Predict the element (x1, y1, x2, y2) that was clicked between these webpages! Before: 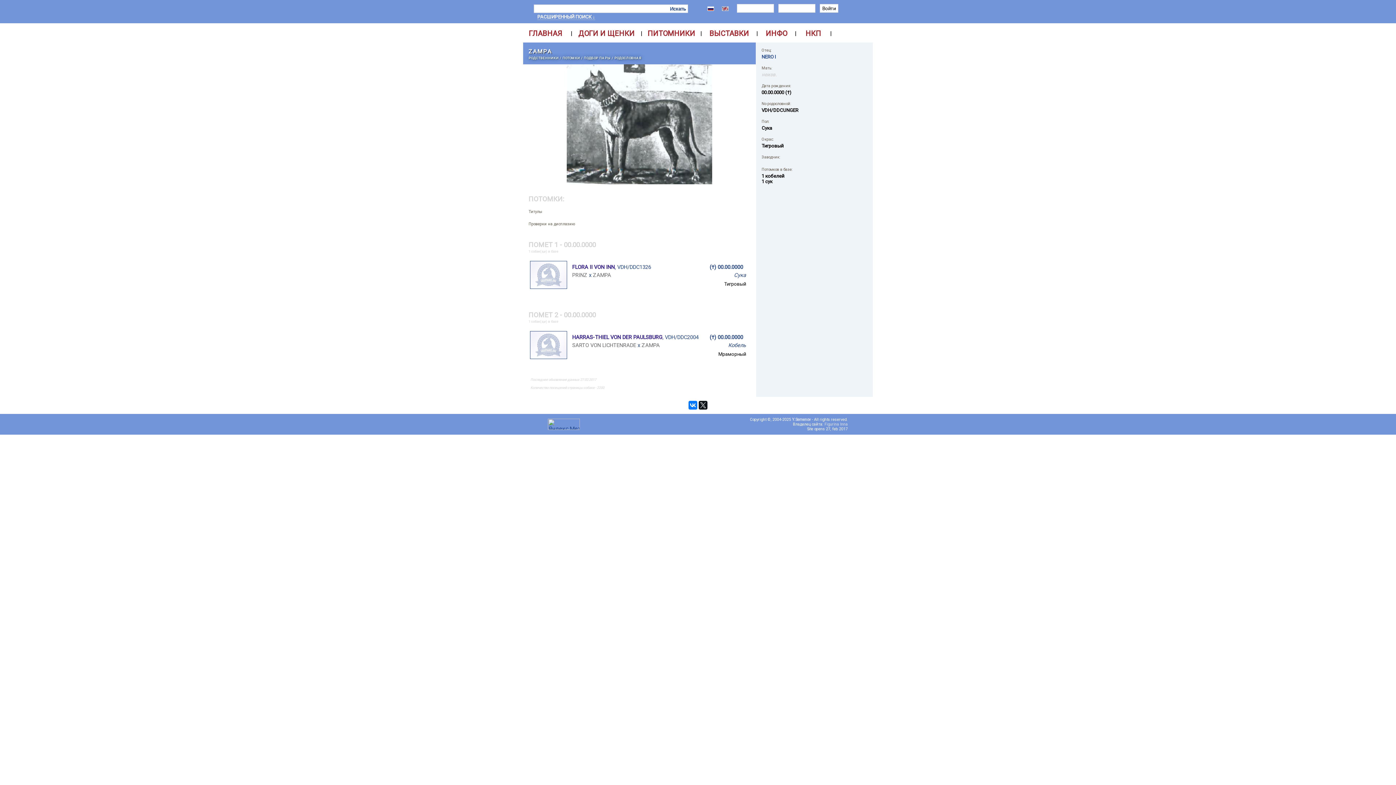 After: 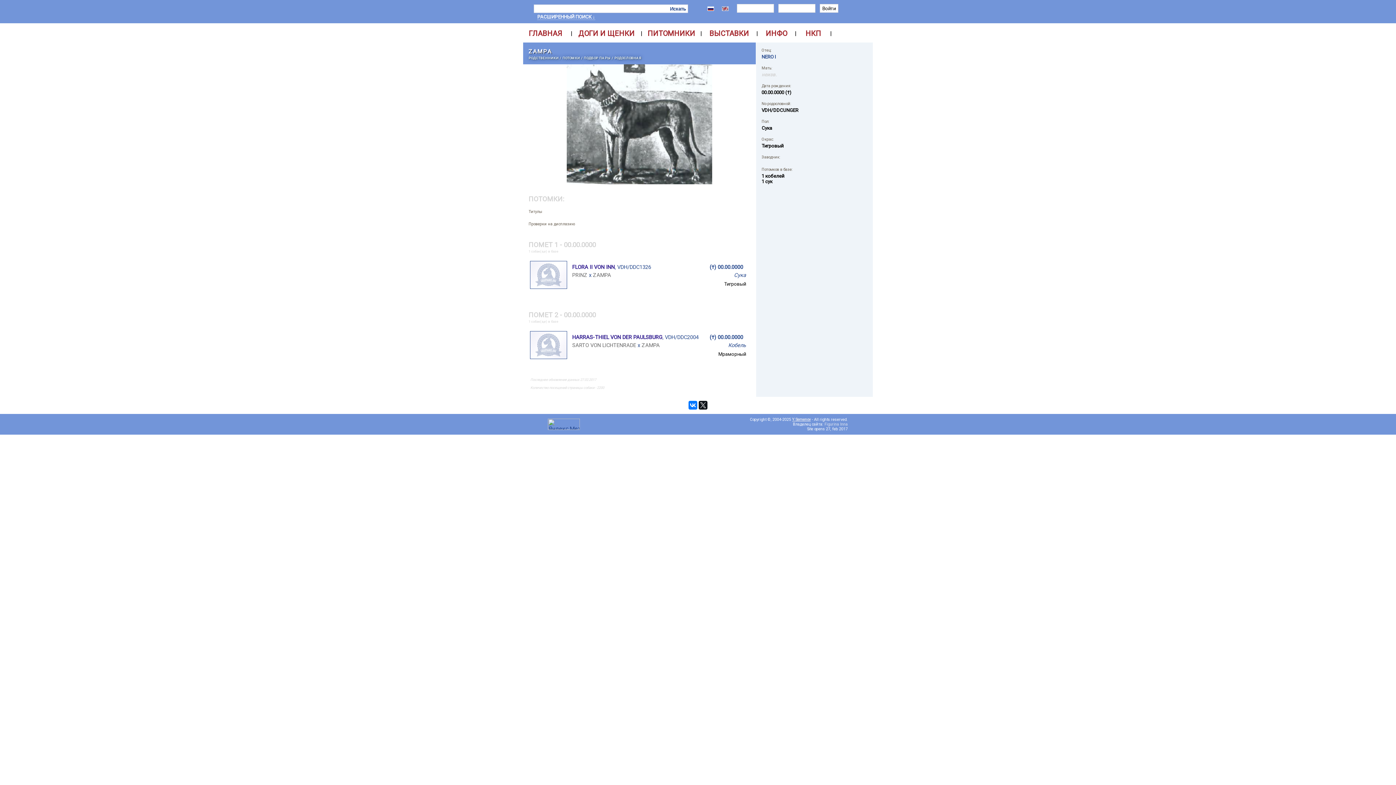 Action: bbox: (792, 417, 810, 422) label: Y.Semenov